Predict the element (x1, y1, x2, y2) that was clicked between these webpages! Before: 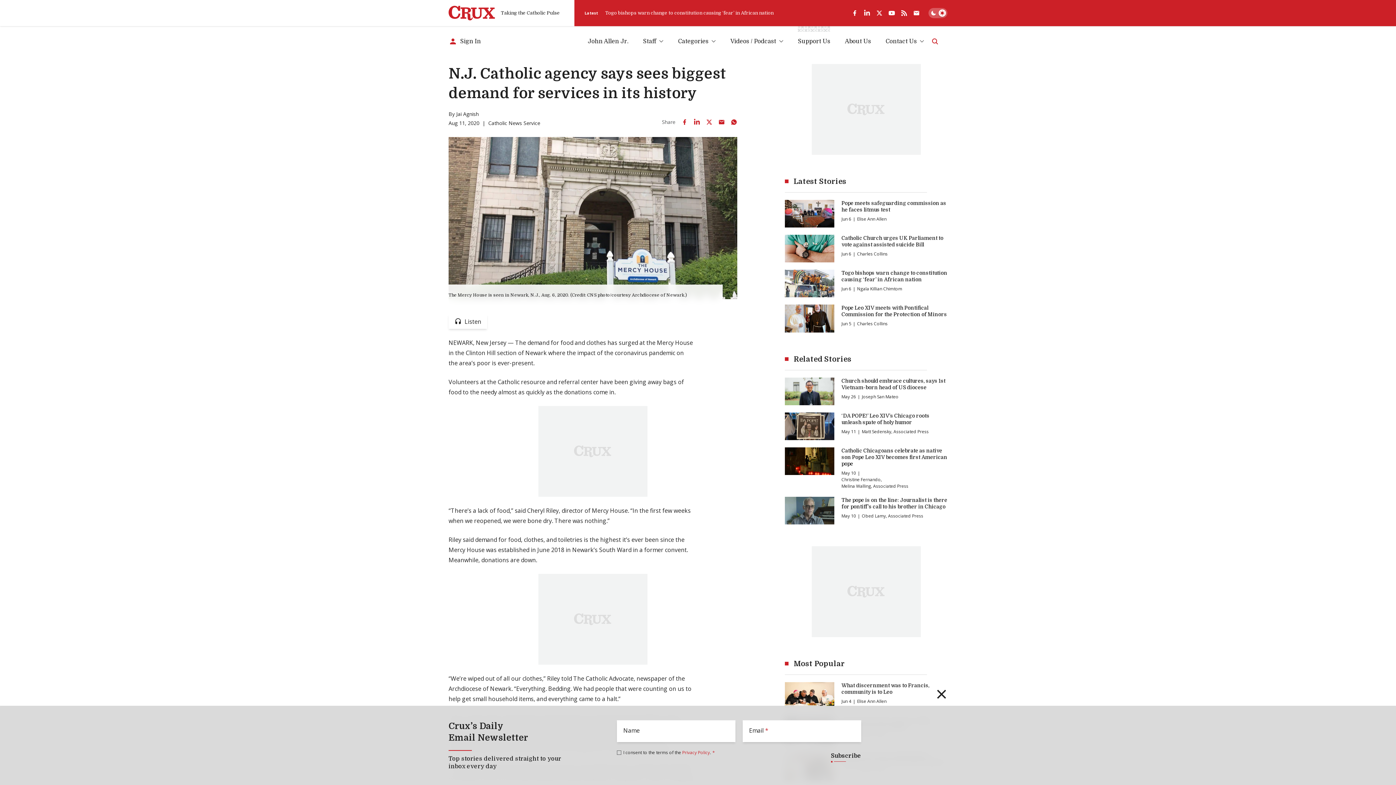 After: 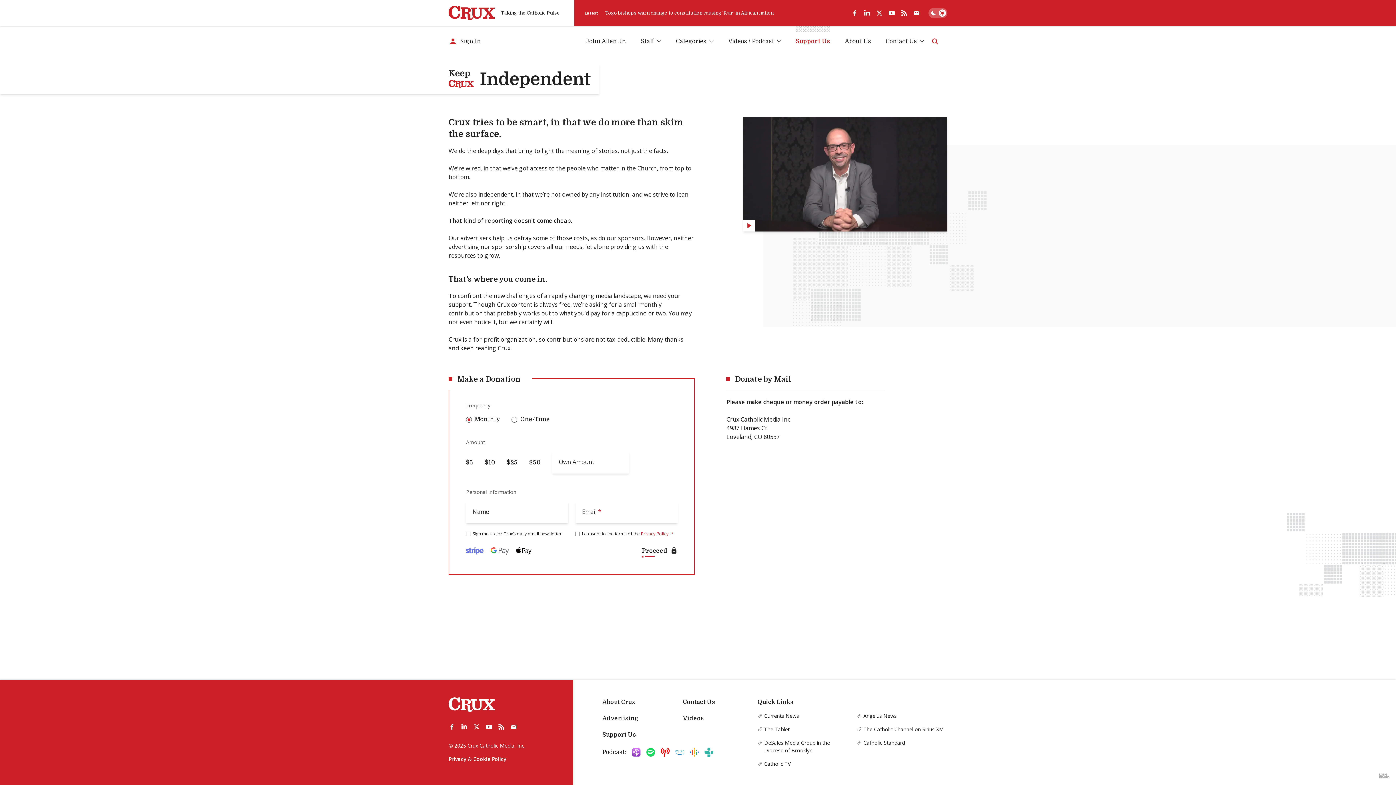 Action: bbox: (798, 36, 830, 45) label: Support Us